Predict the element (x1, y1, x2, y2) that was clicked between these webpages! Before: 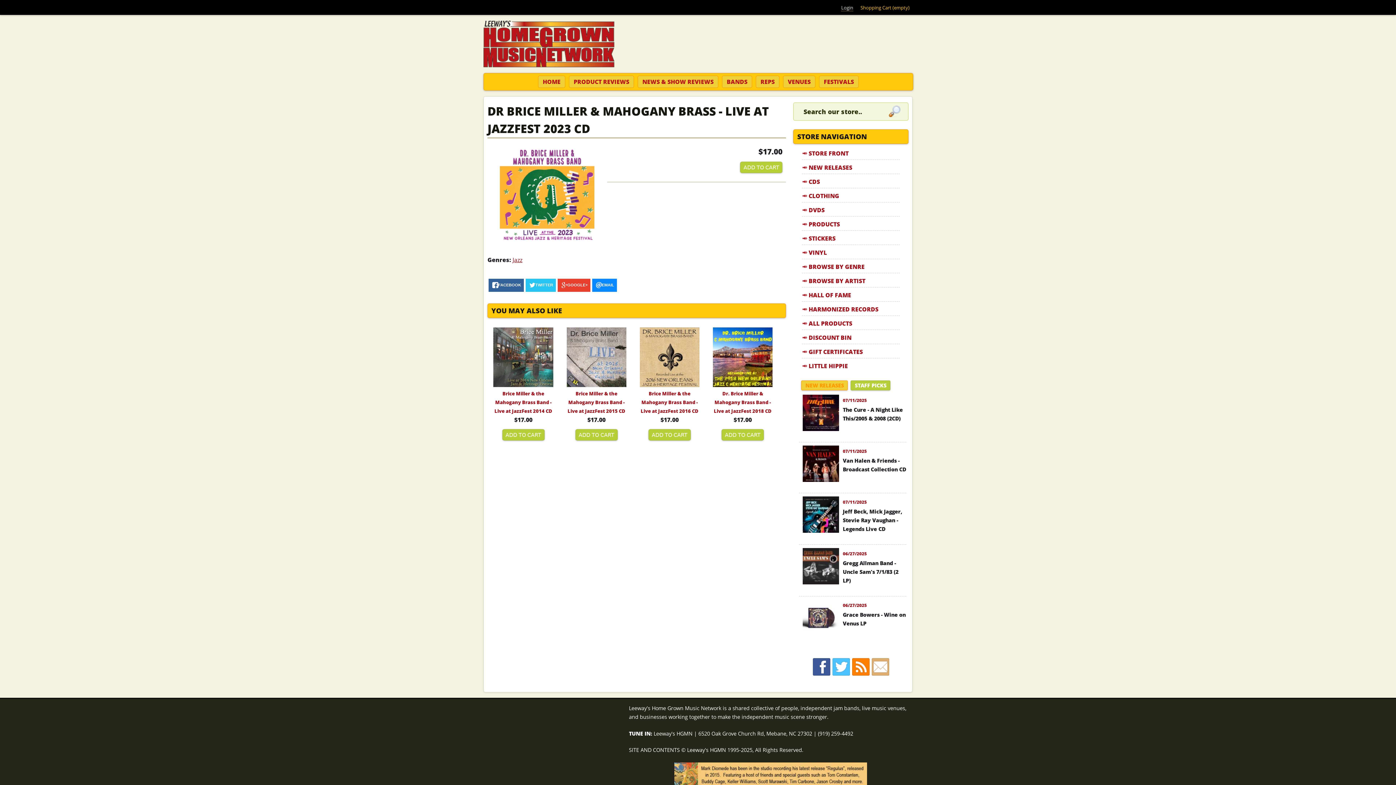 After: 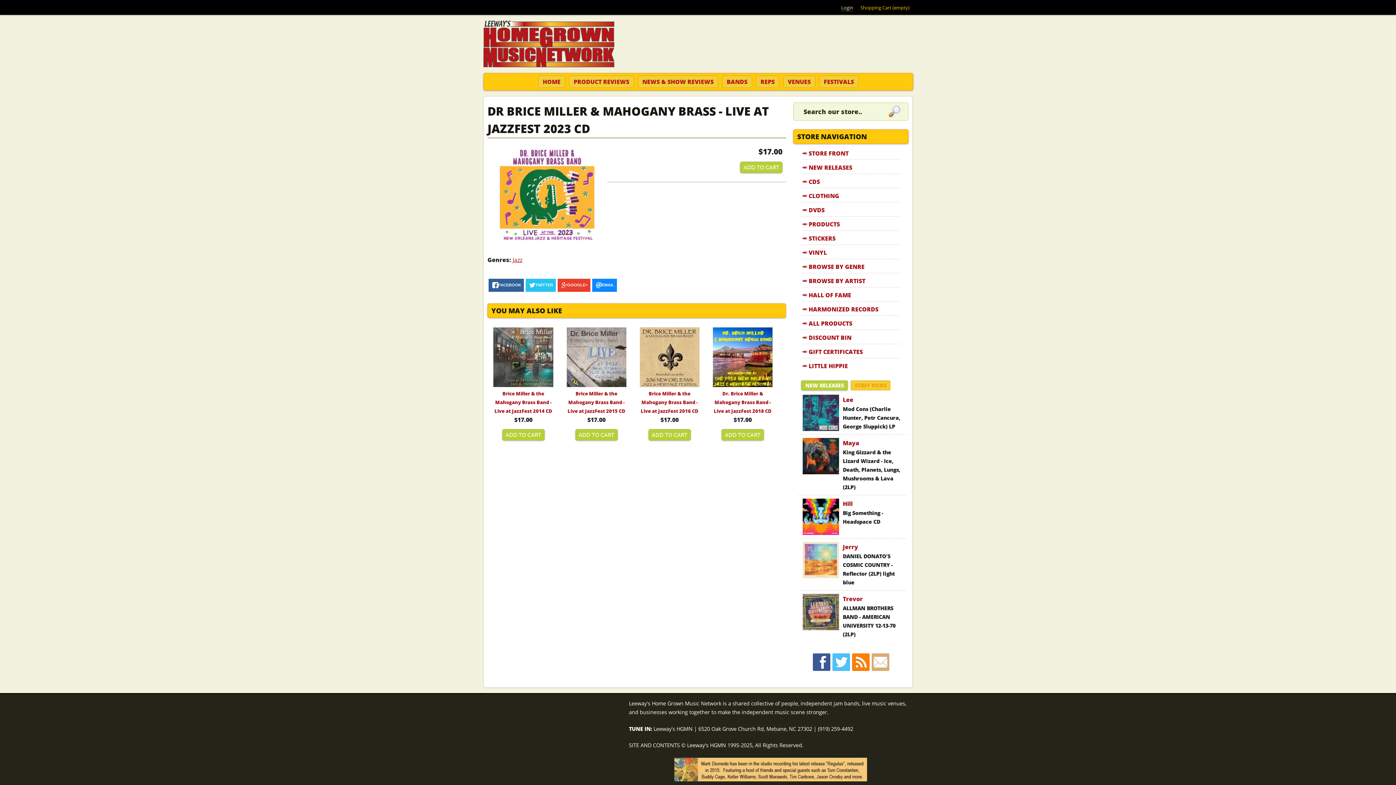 Action: label: STAFF PICKS bbox: (851, 380, 890, 390)